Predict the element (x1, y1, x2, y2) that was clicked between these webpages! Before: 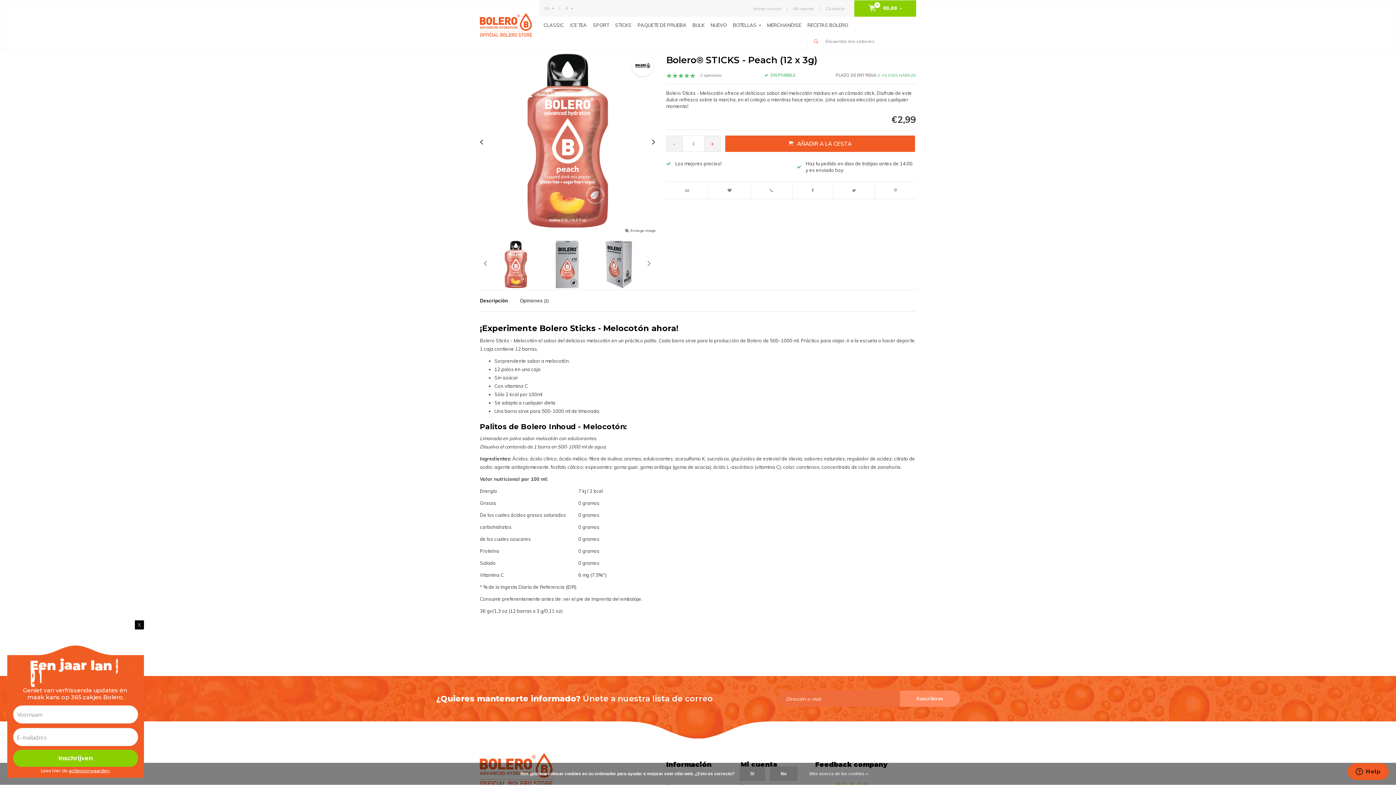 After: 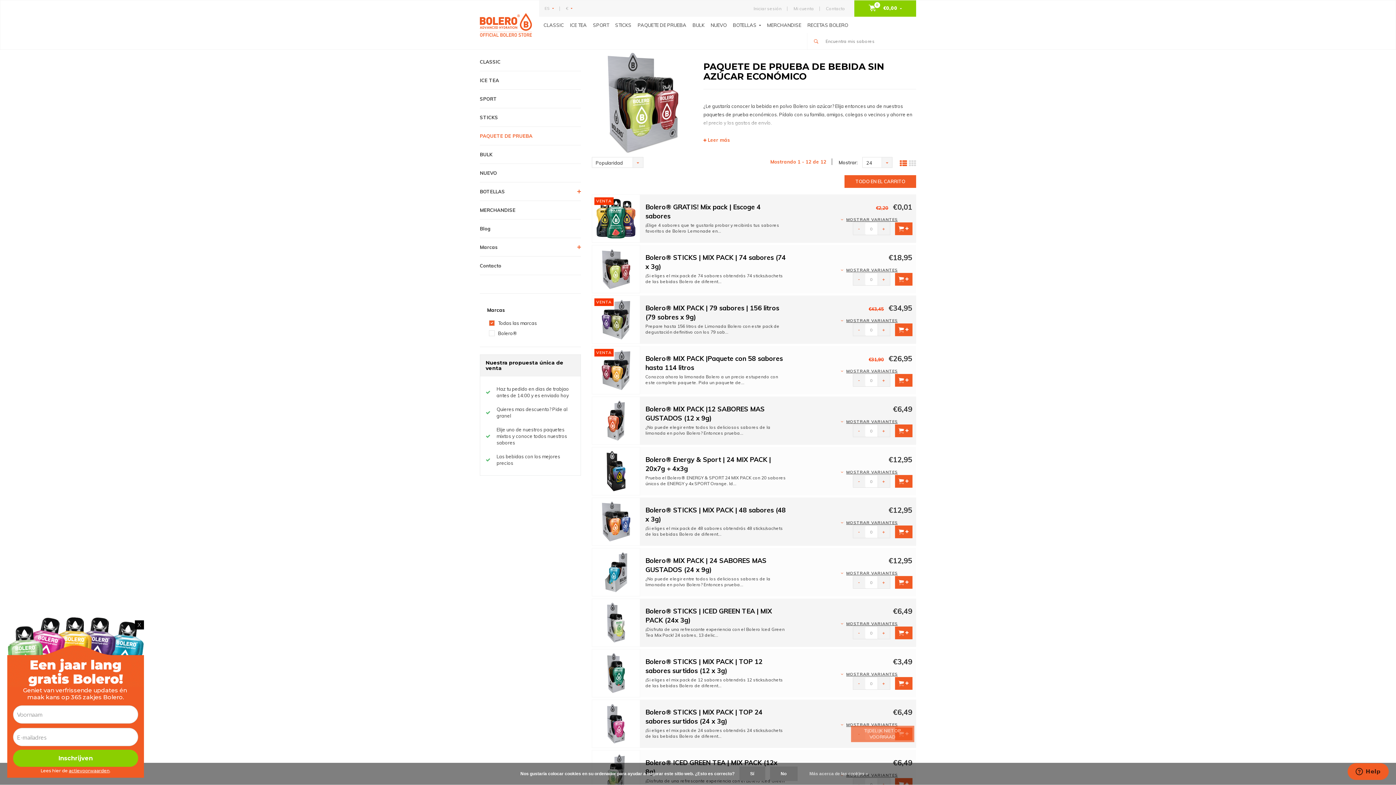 Action: bbox: (635, 16, 689, 33) label: PAQUETE DE PRUEBA